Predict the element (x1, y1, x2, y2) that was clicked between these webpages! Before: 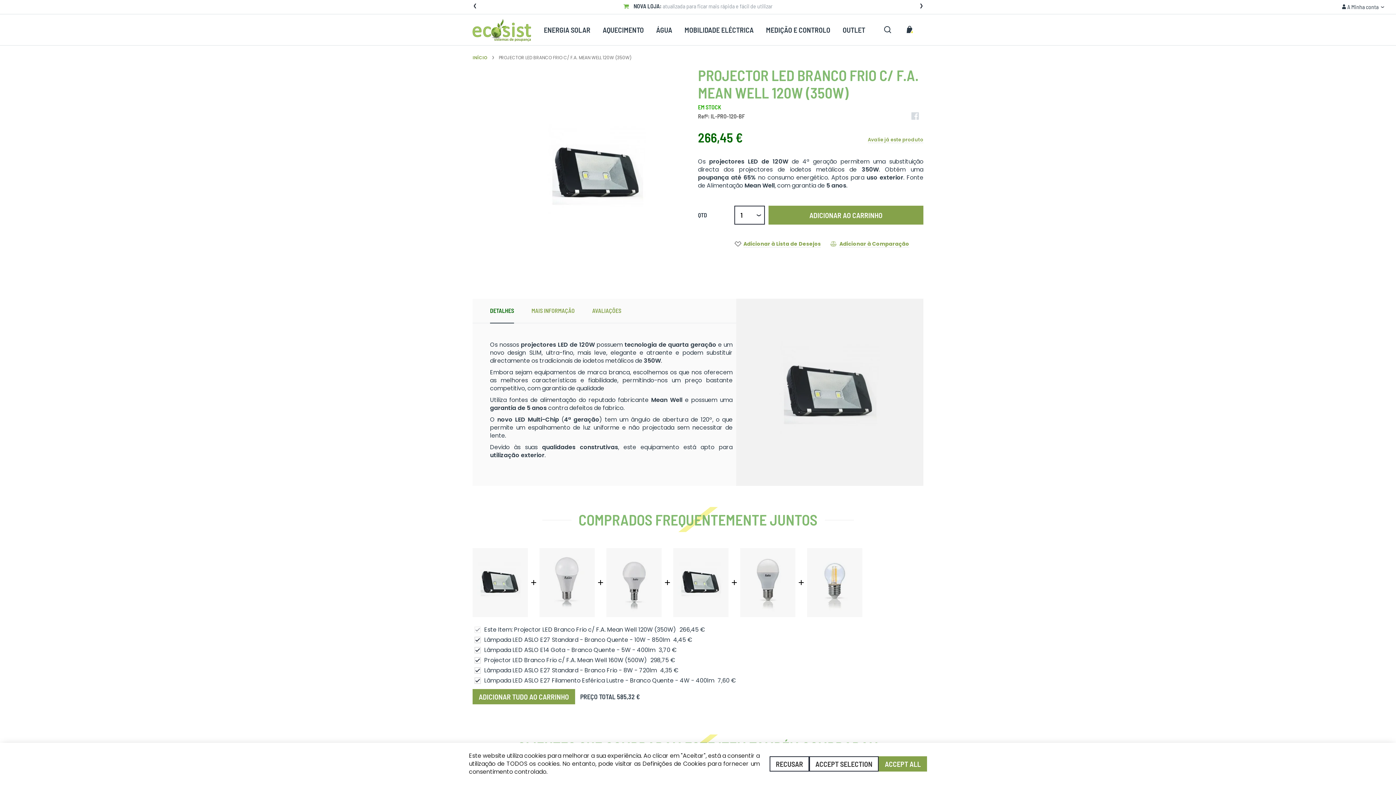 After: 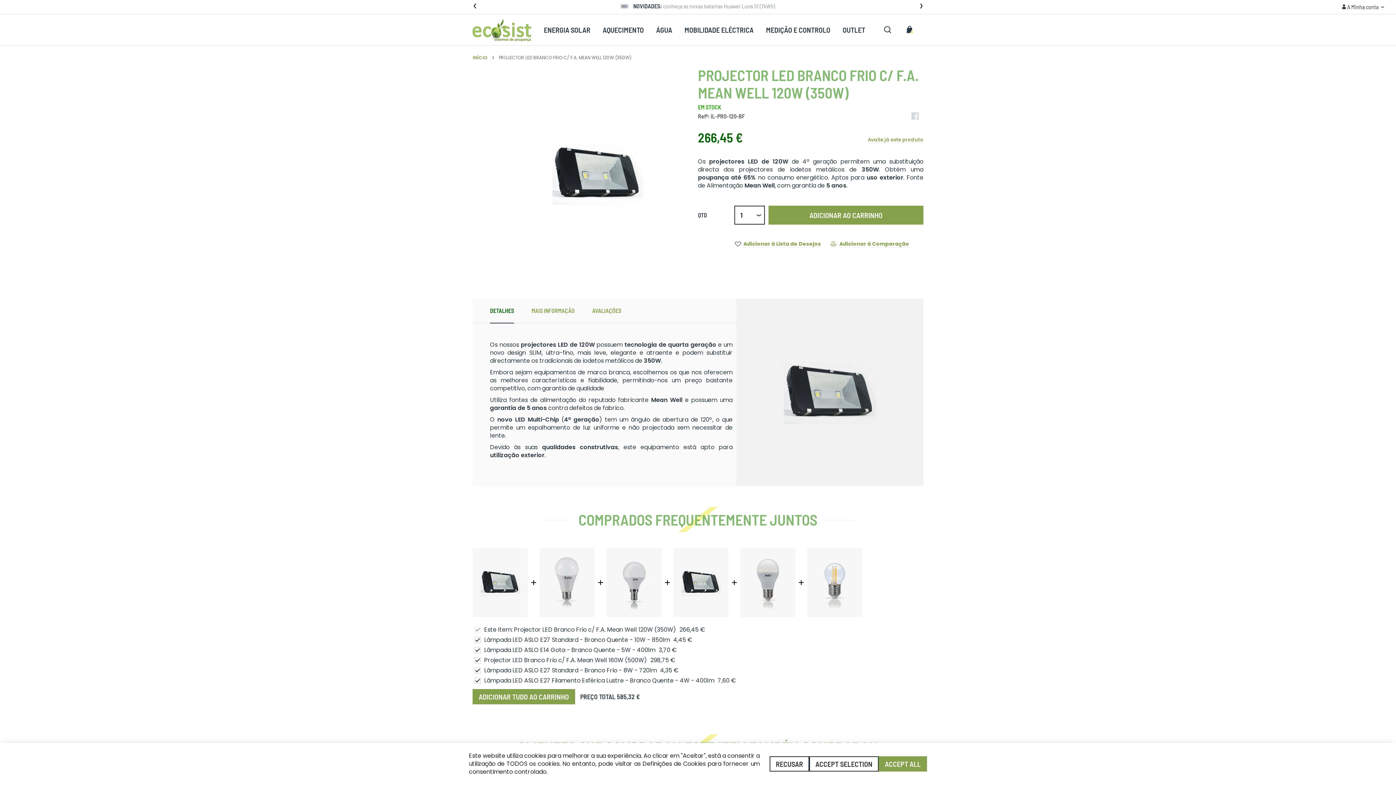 Action: bbox: (472, 689, 575, 704) label: ADICIONAR TUDO AO CARRINHO